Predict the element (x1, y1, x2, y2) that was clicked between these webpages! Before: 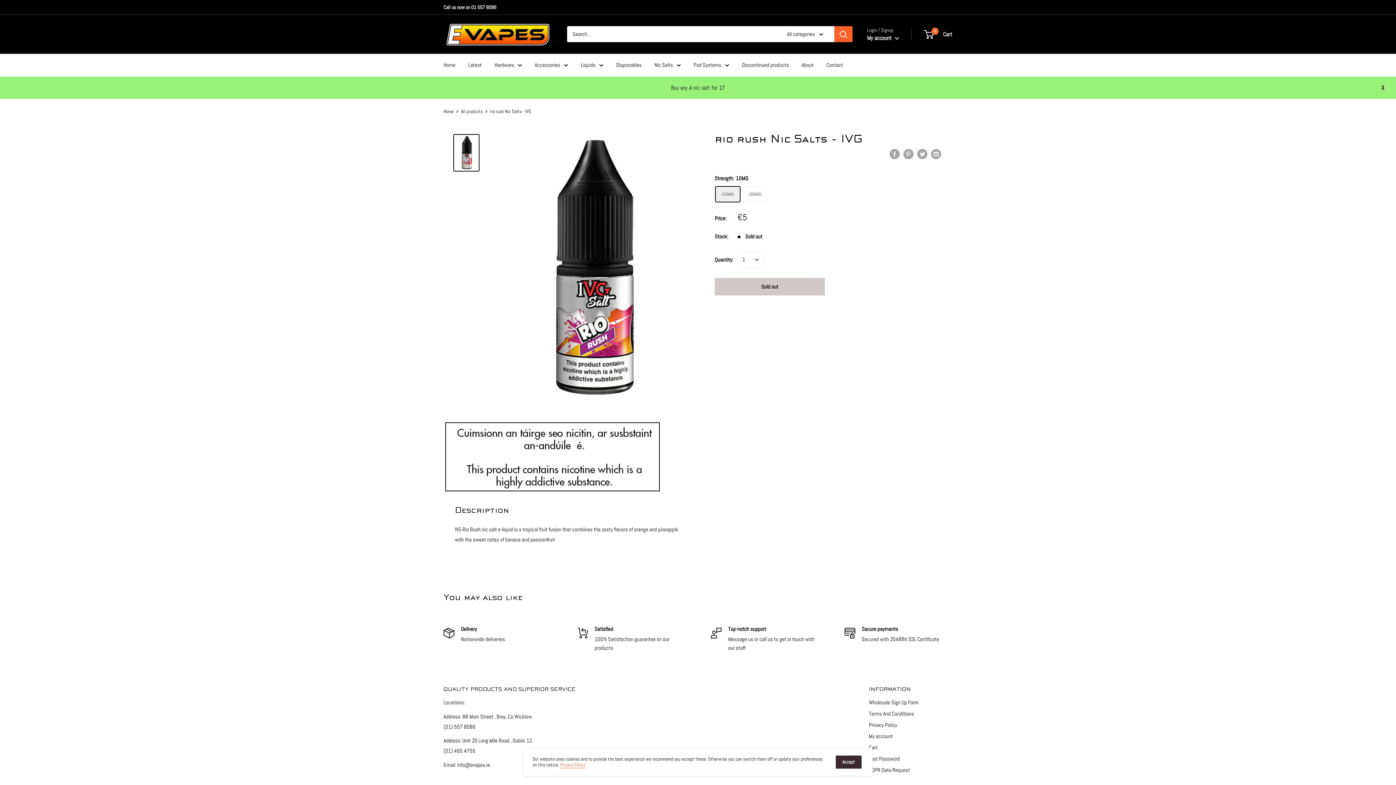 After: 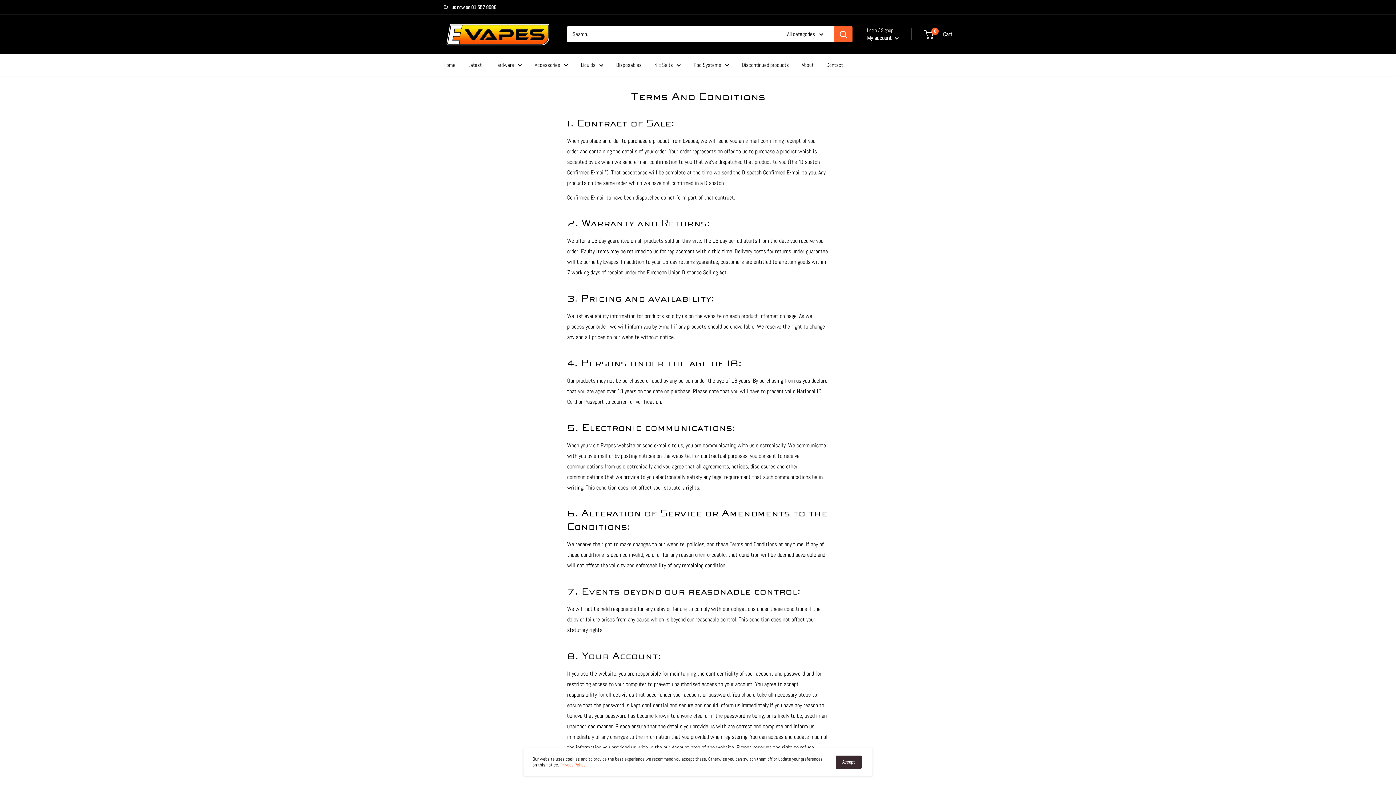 Action: bbox: (869, 708, 952, 719) label: Terms And Conditions